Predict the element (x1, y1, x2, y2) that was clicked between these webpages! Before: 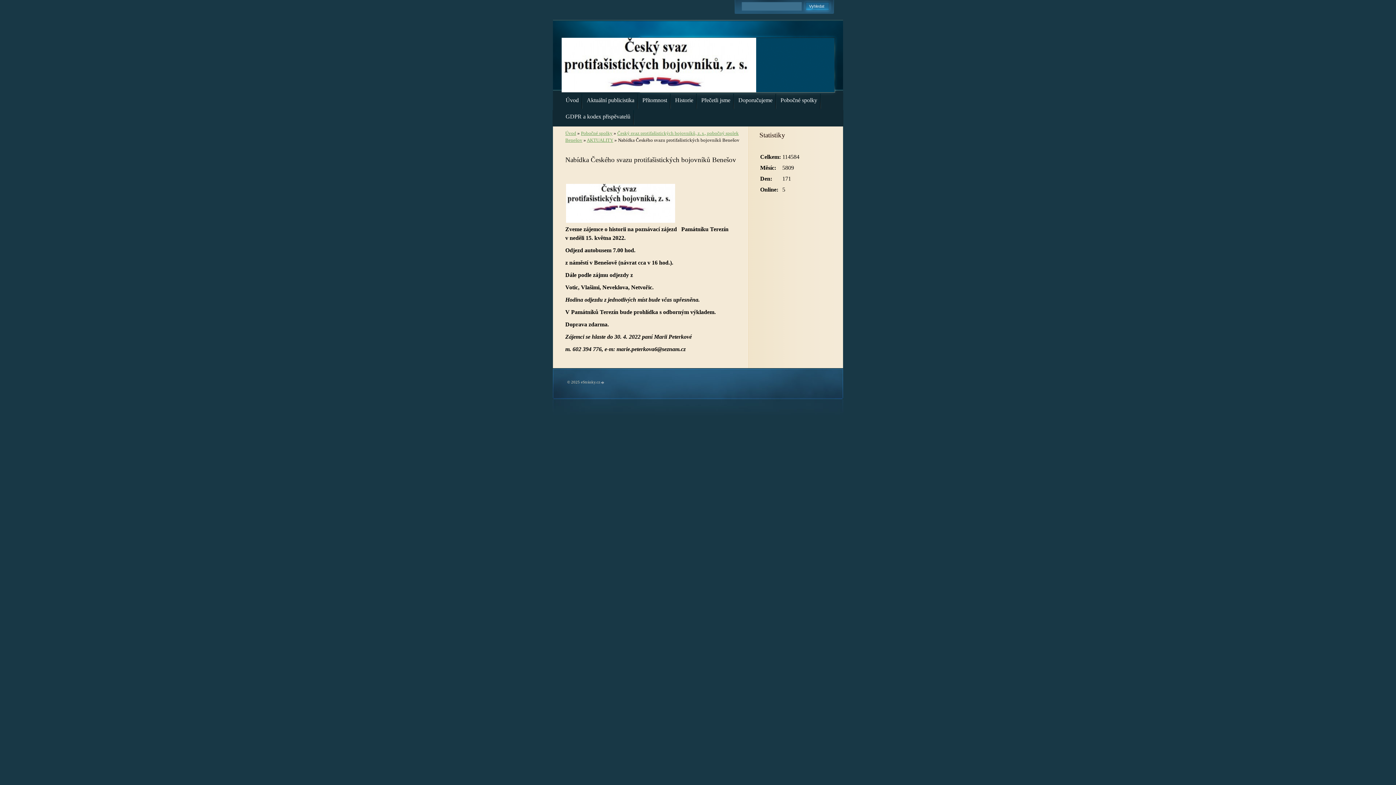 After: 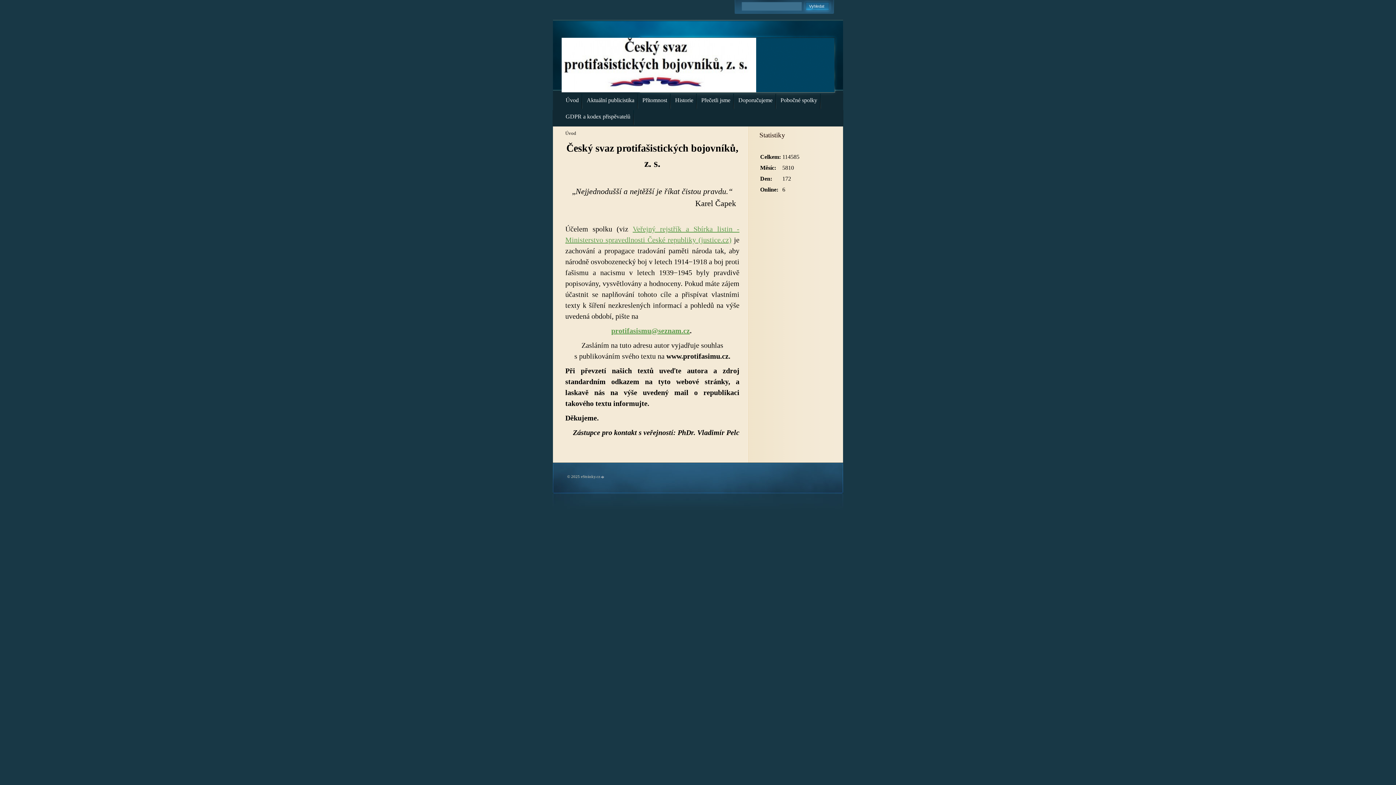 Action: bbox: (562, 93, 582, 110) label: Úvod